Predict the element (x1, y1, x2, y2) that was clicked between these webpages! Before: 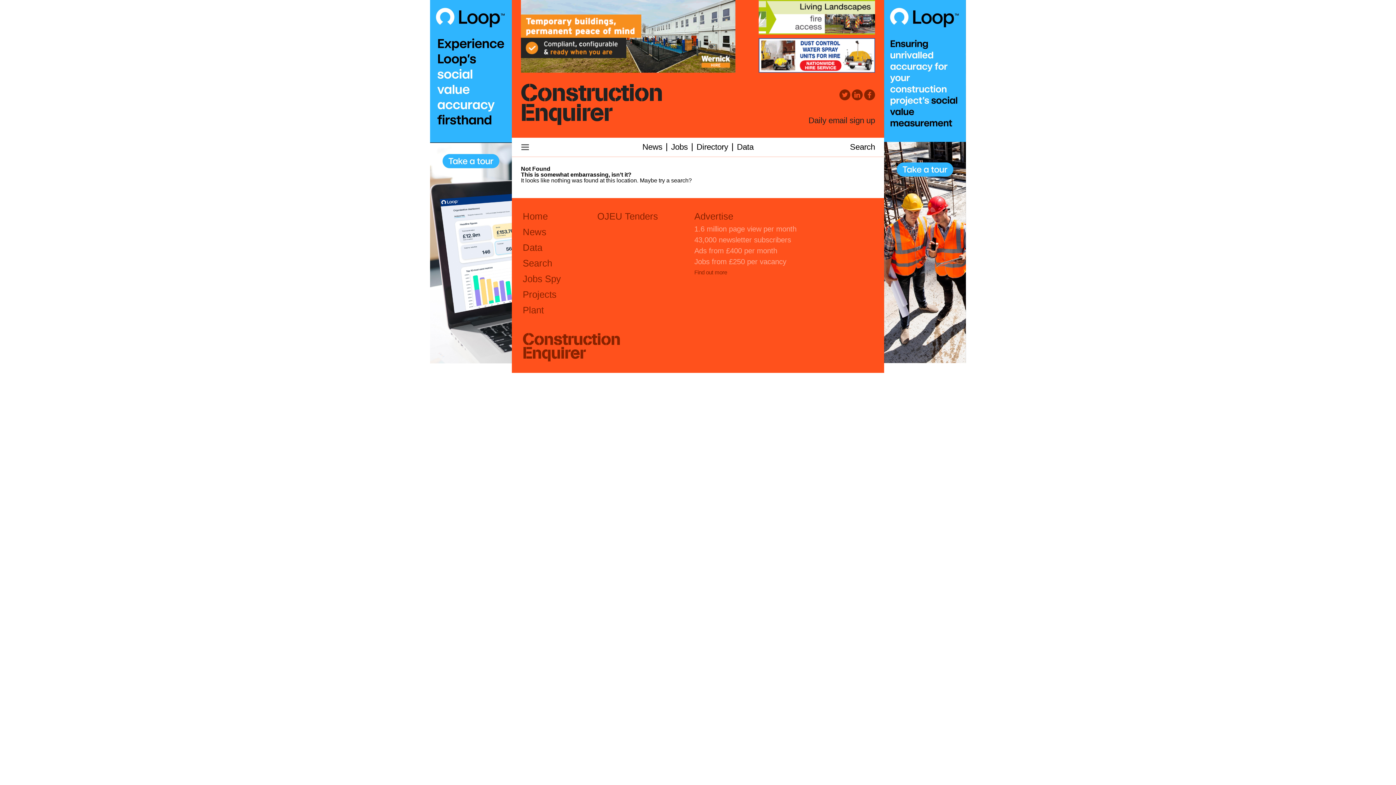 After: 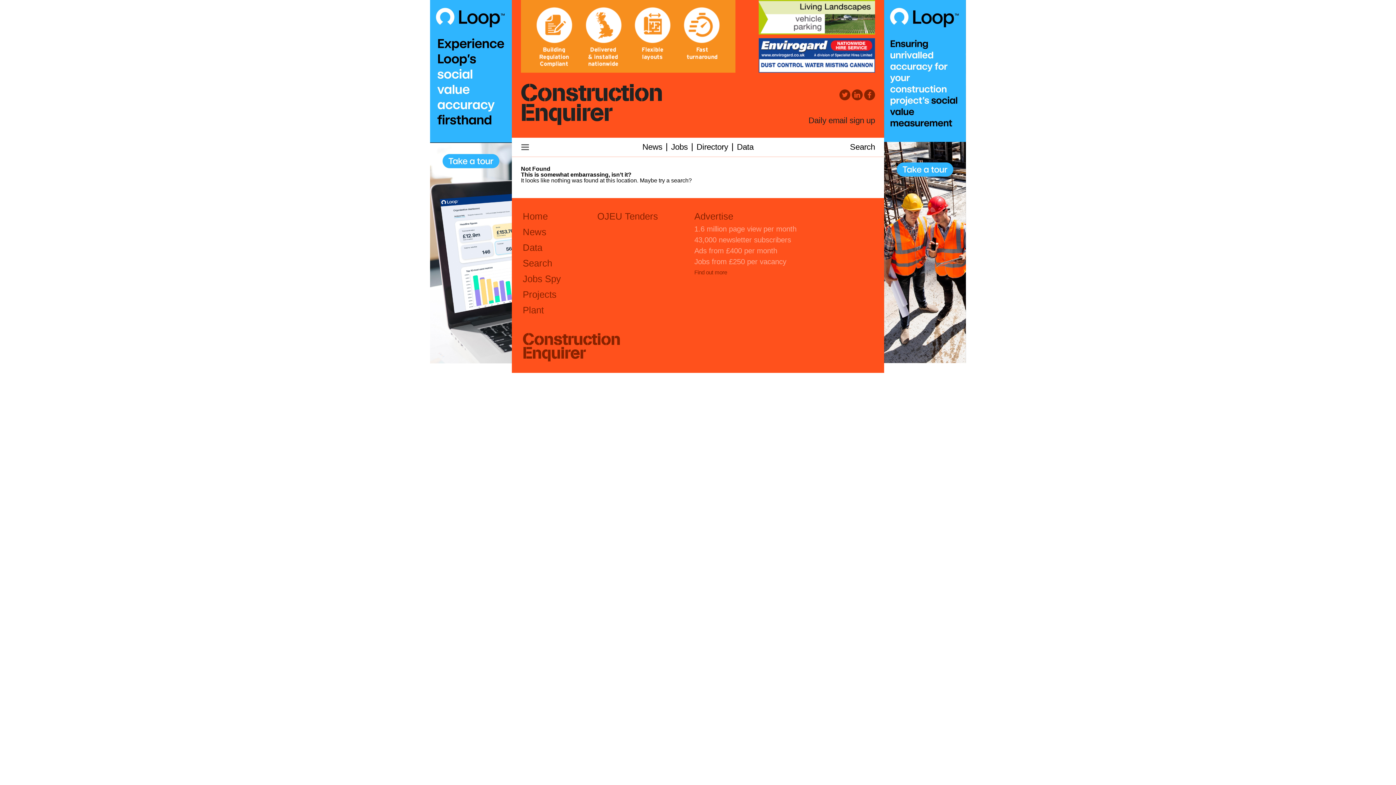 Action: bbox: (521, 0, 735, 72)